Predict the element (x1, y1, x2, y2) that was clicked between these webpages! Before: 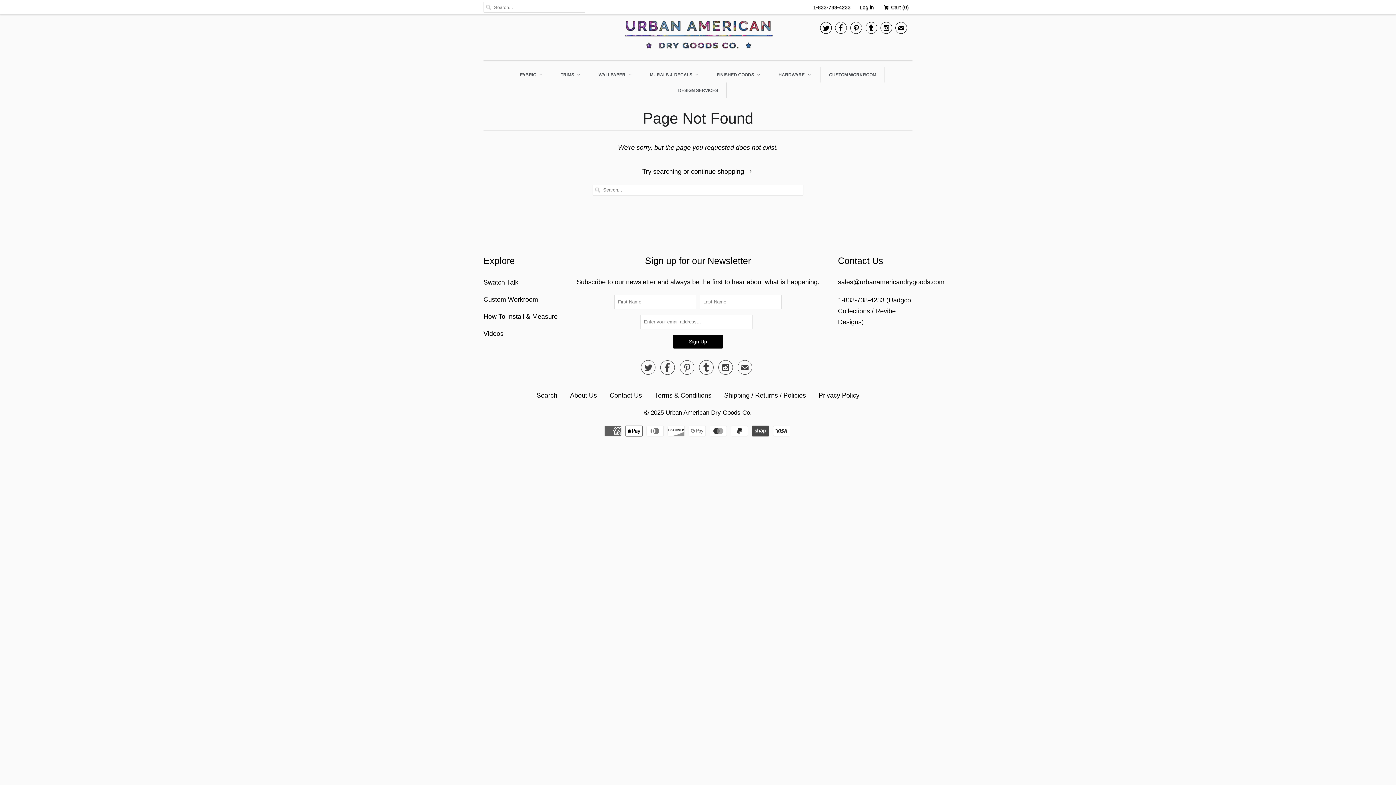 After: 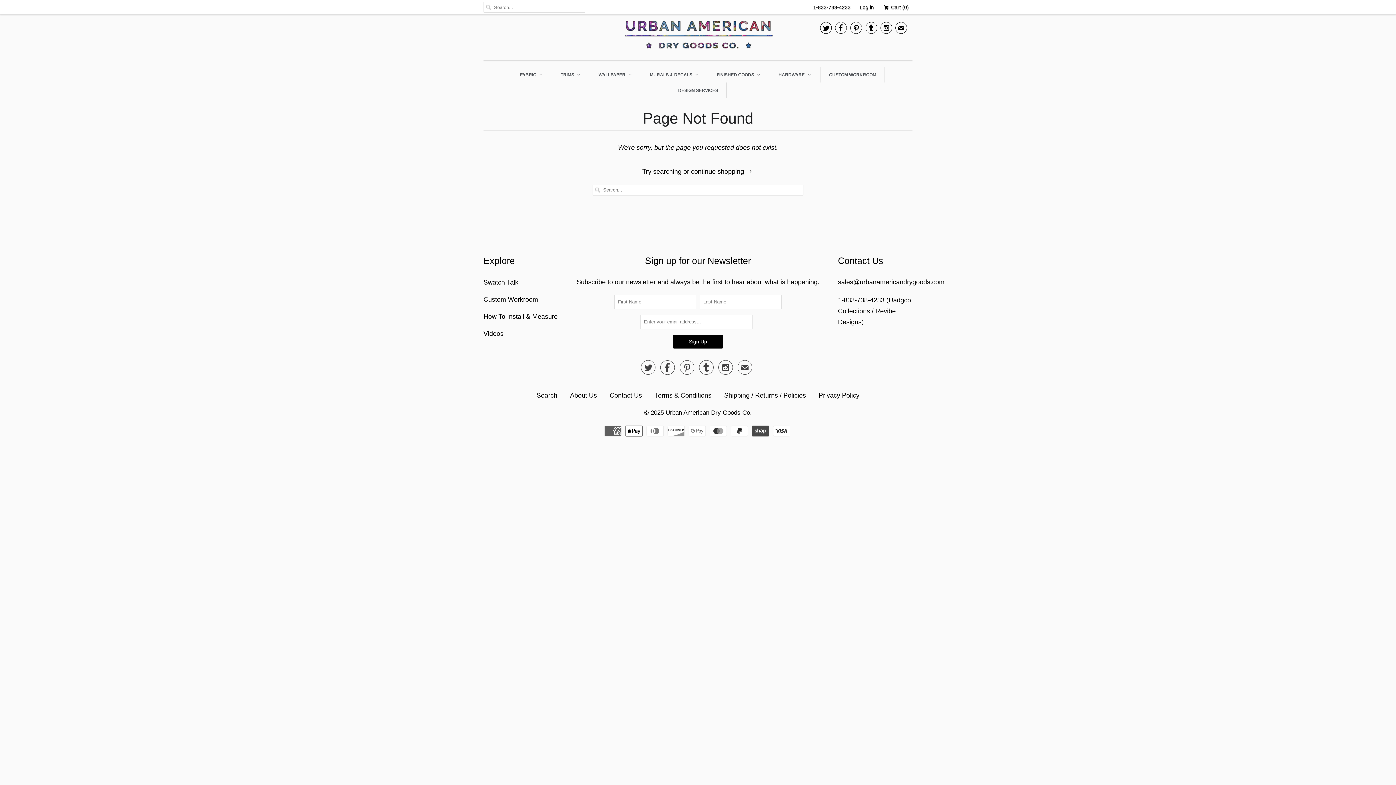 Action: label:  bbox: (880, 23, 892, 35)